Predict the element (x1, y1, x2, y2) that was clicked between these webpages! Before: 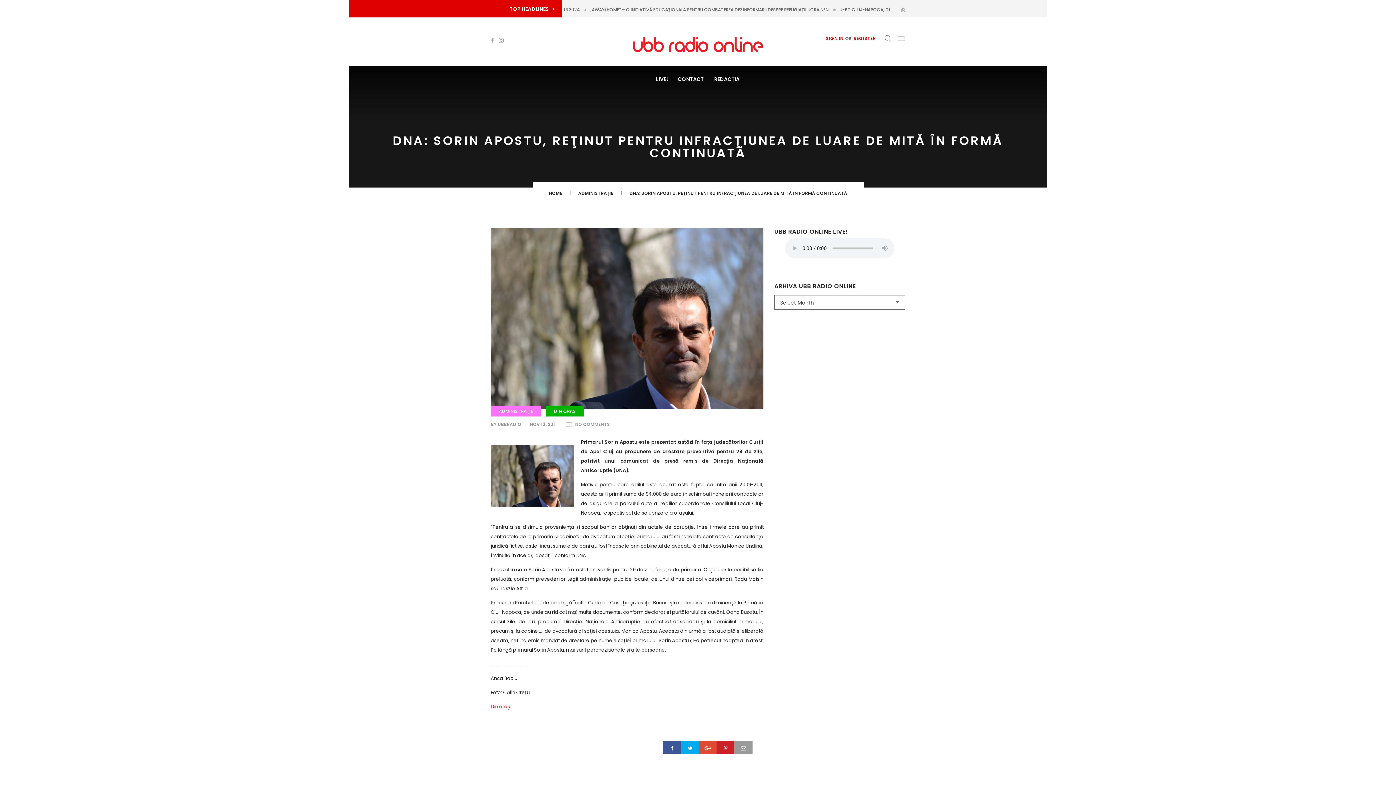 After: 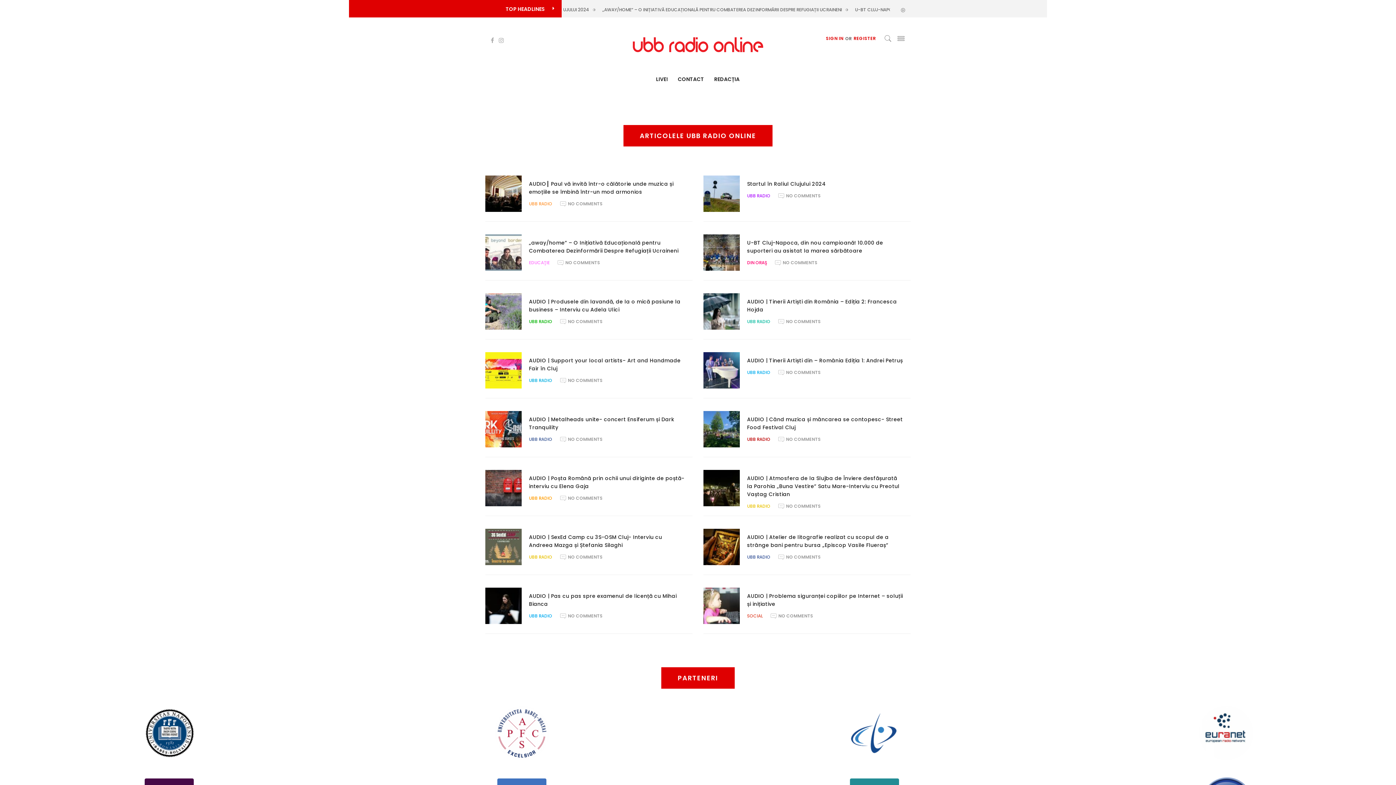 Action: label: HOME bbox: (548, 181, 562, 197)